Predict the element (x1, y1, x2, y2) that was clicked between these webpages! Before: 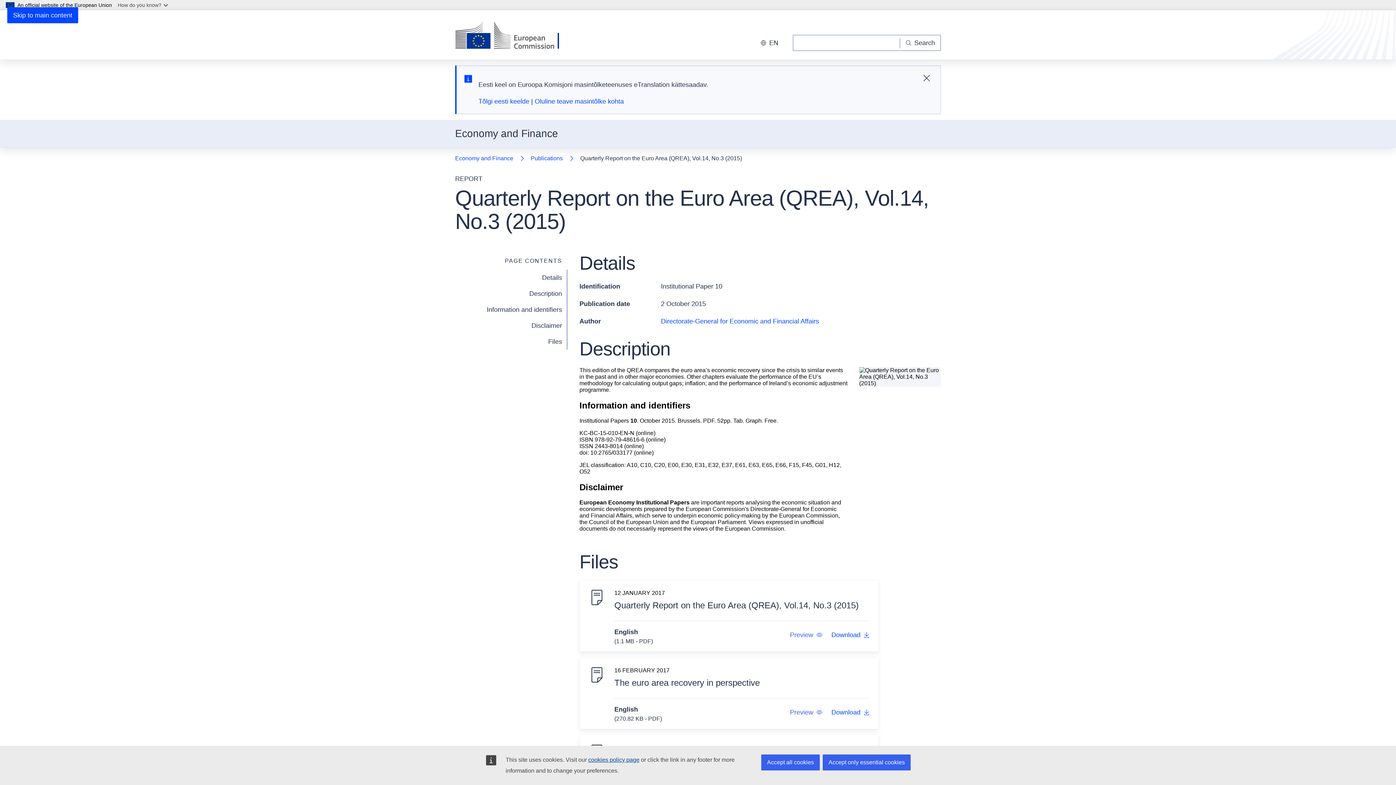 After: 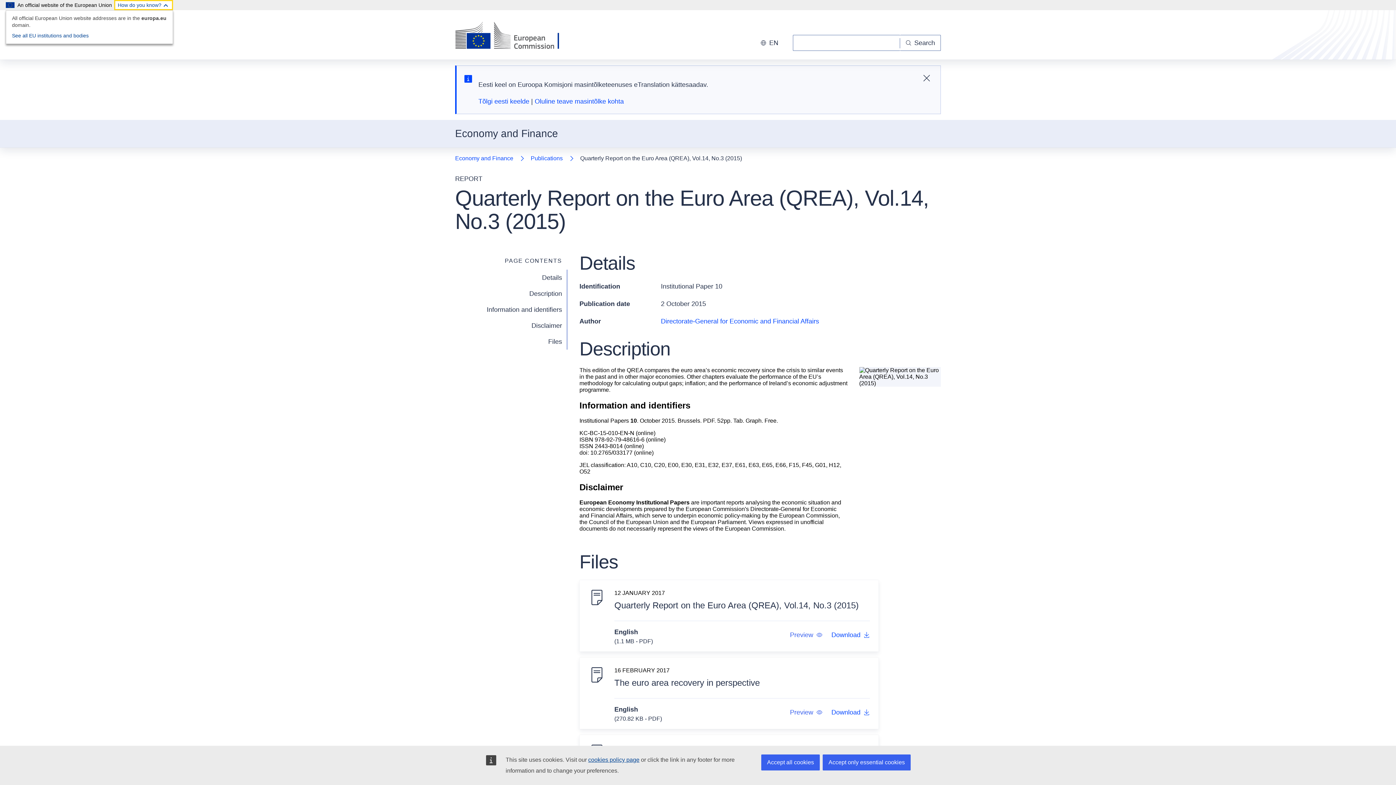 Action: bbox: (114, 0, 173, 10) label: How do you know?